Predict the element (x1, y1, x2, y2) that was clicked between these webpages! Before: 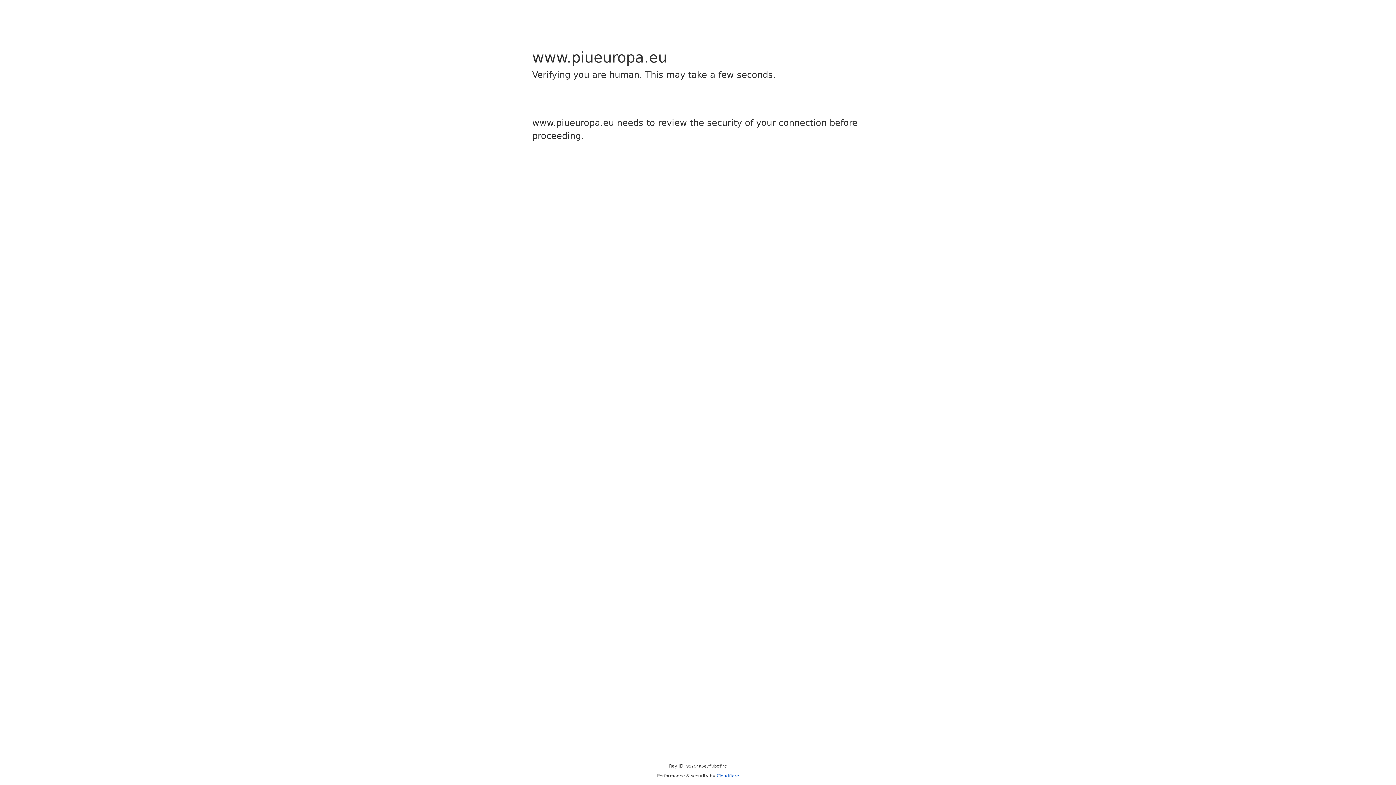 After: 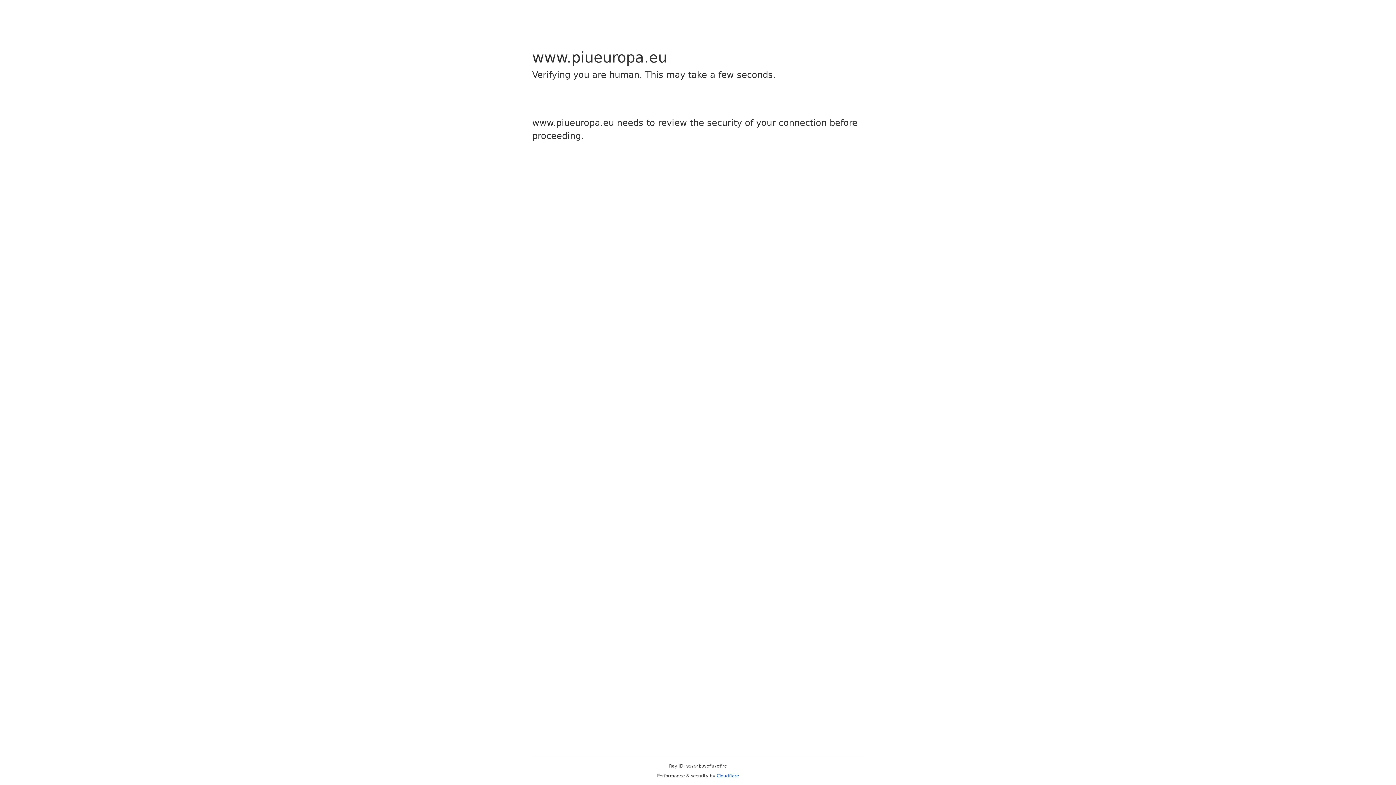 Action: label: Cloudflare bbox: (716, 773, 739, 778)